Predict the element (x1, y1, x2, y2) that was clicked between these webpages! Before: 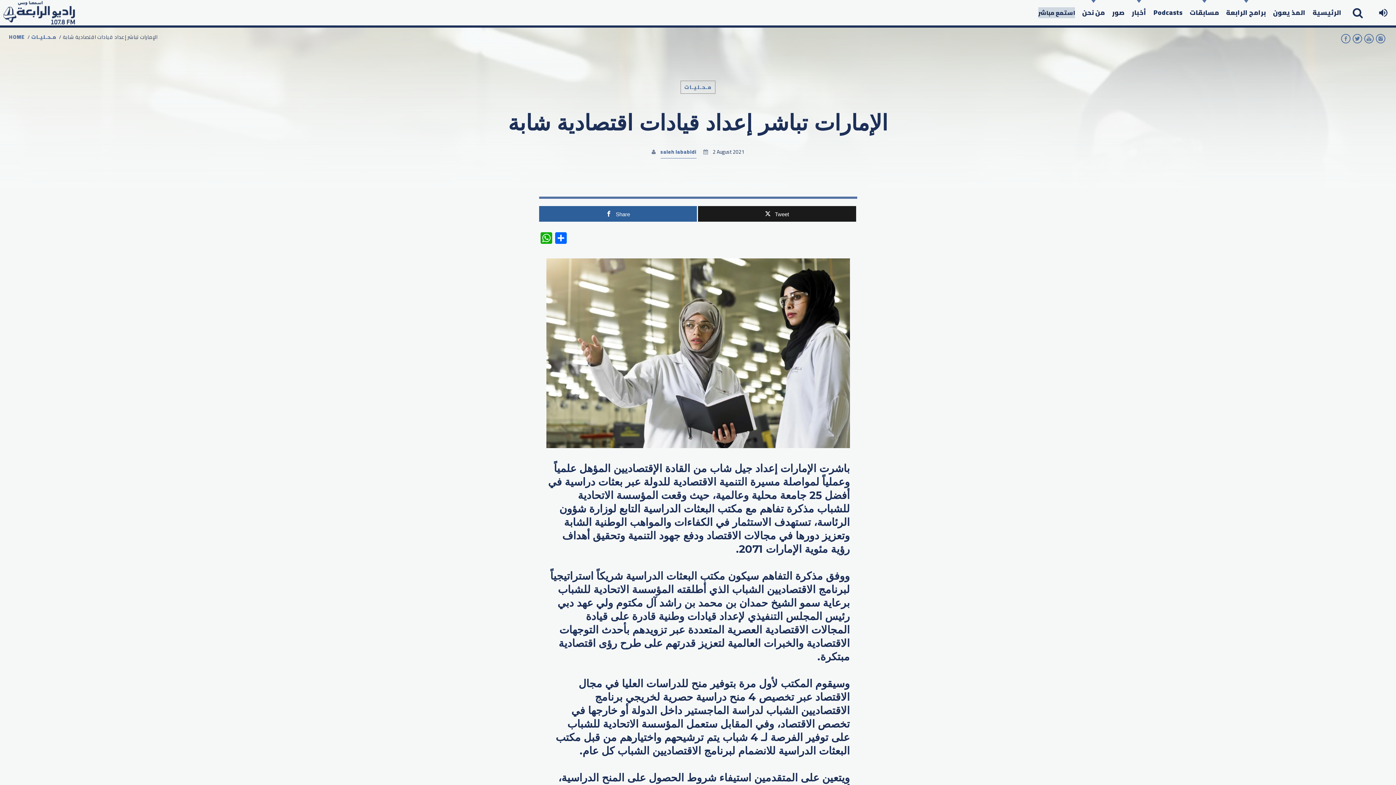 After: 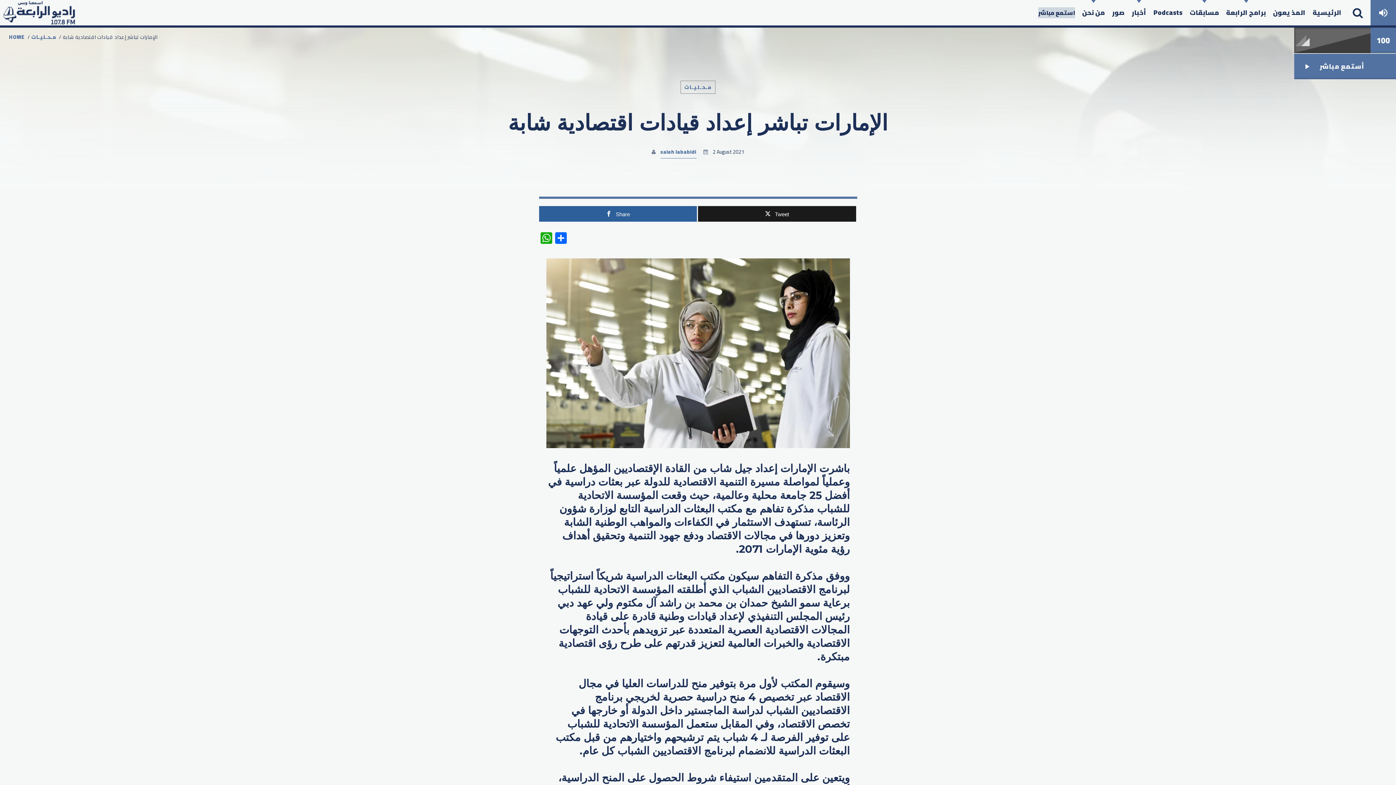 Action: bbox: (1370, 0, 1396, 25)